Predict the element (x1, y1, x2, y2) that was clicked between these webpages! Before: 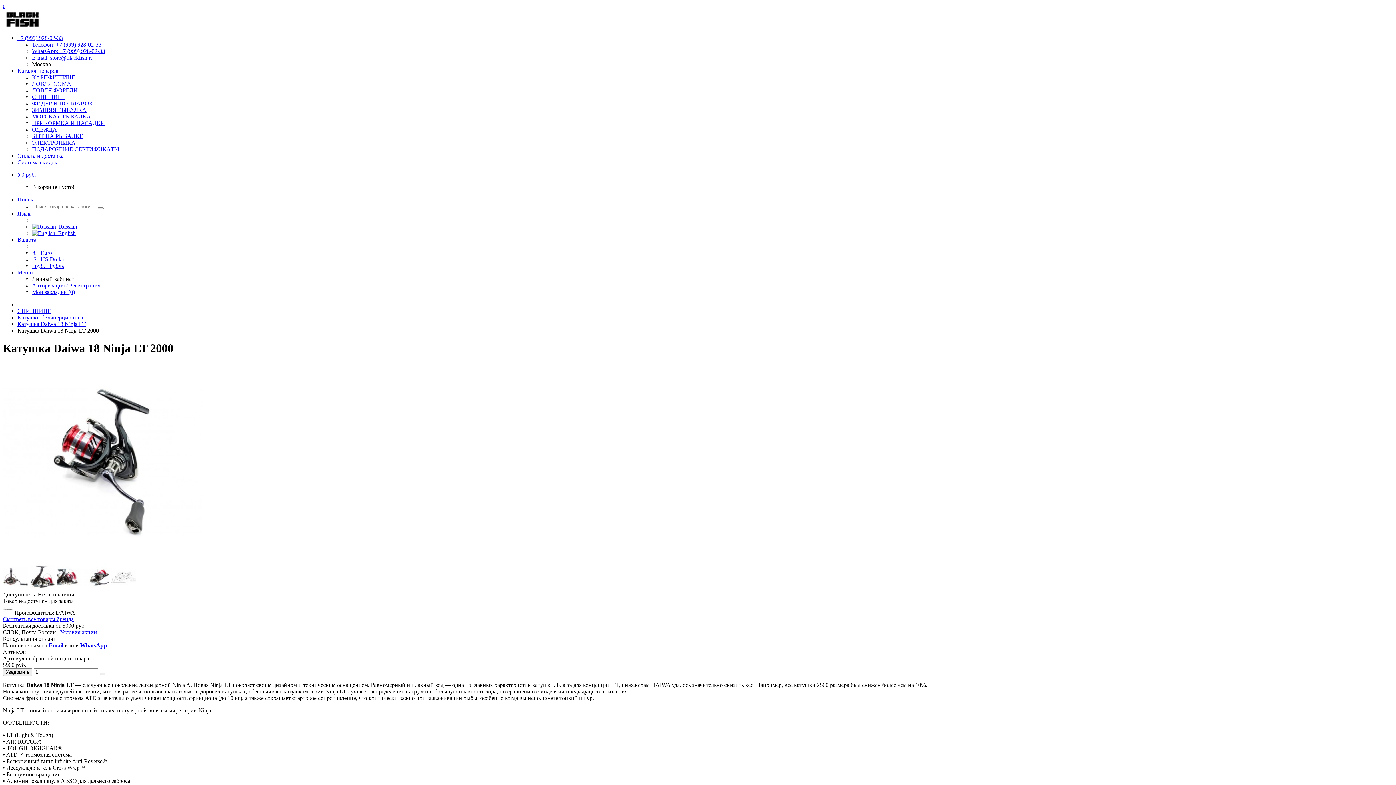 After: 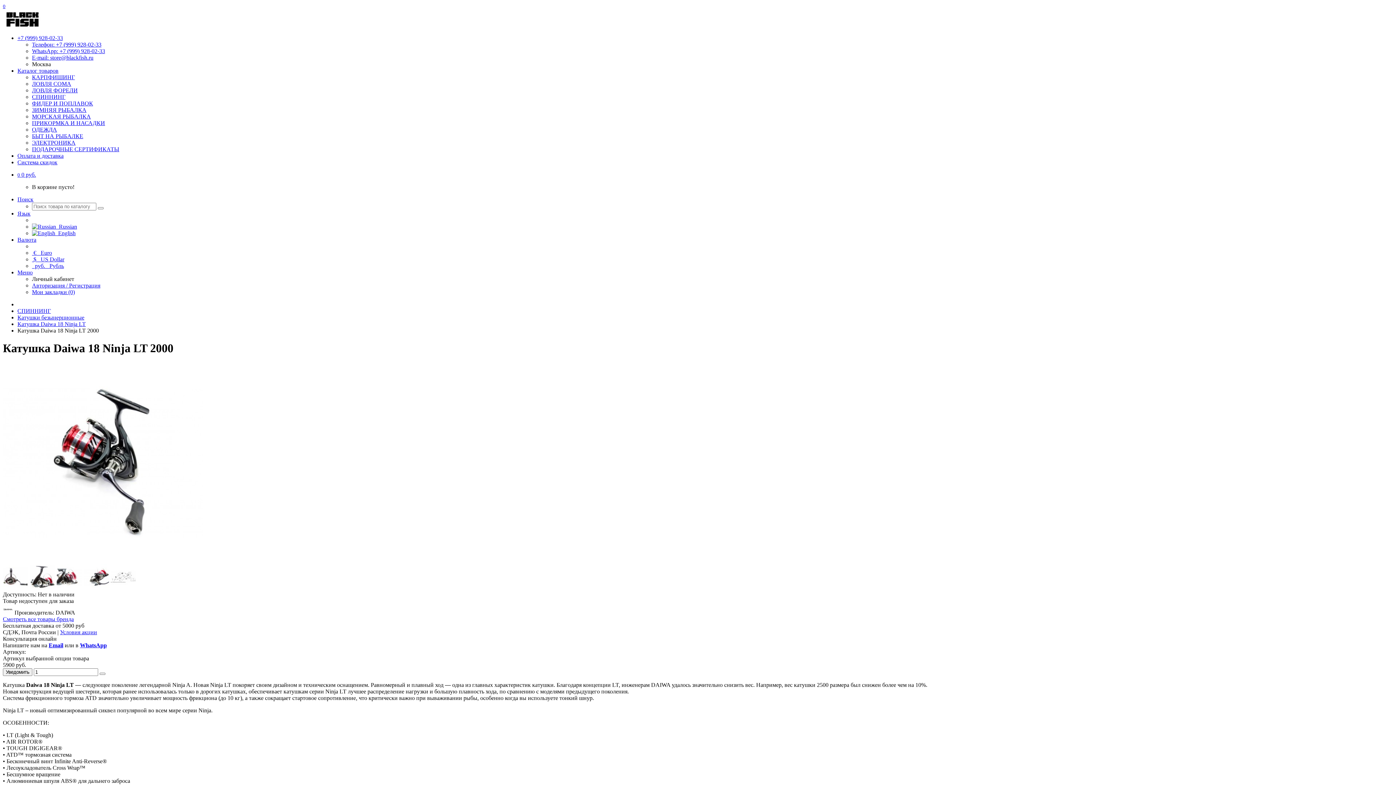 Action: bbox: (32, 41, 101, 47) label: Телефон: +7 (999) 928-02-33